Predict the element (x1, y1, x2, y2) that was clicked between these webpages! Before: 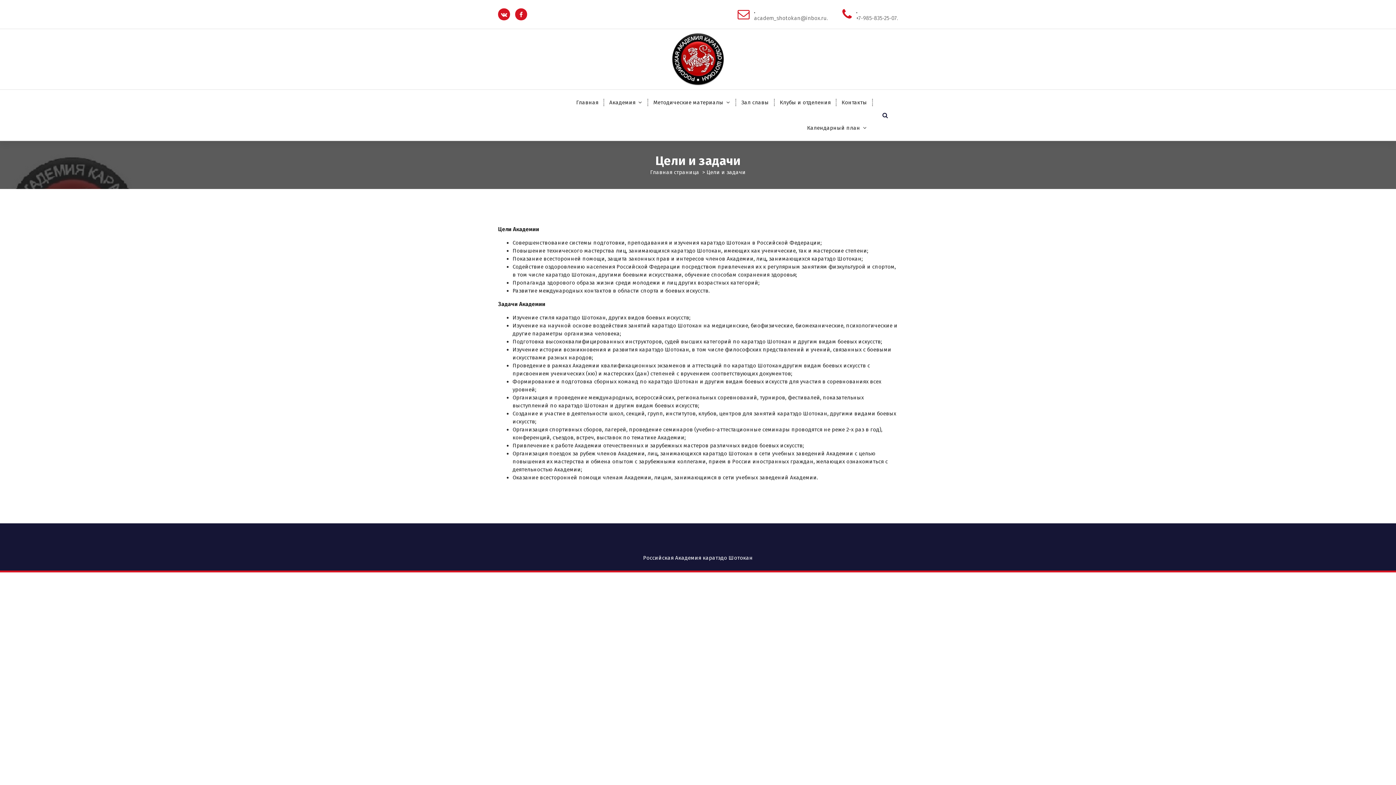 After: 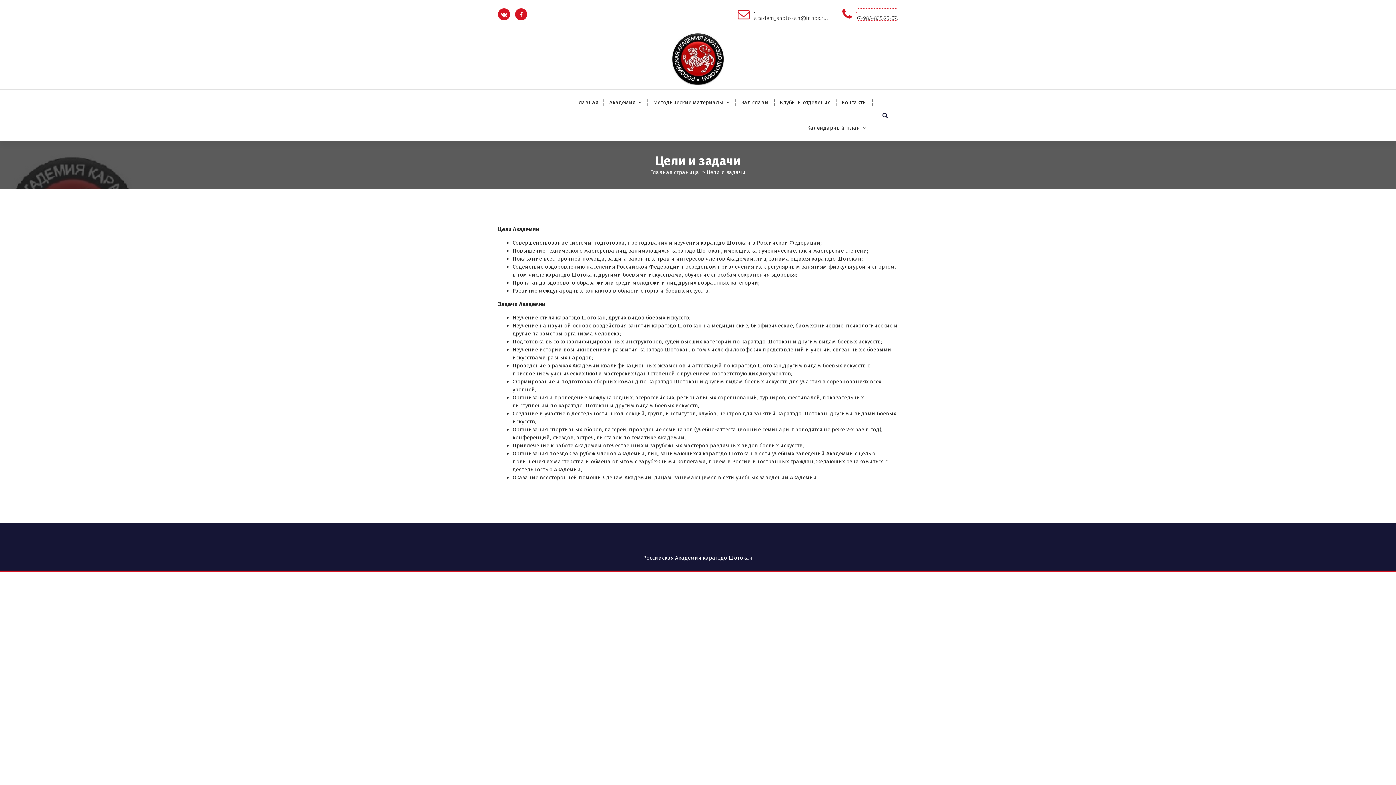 Action: label: .
+7-985-835-25-07. bbox: (856, 7, 898, 21)